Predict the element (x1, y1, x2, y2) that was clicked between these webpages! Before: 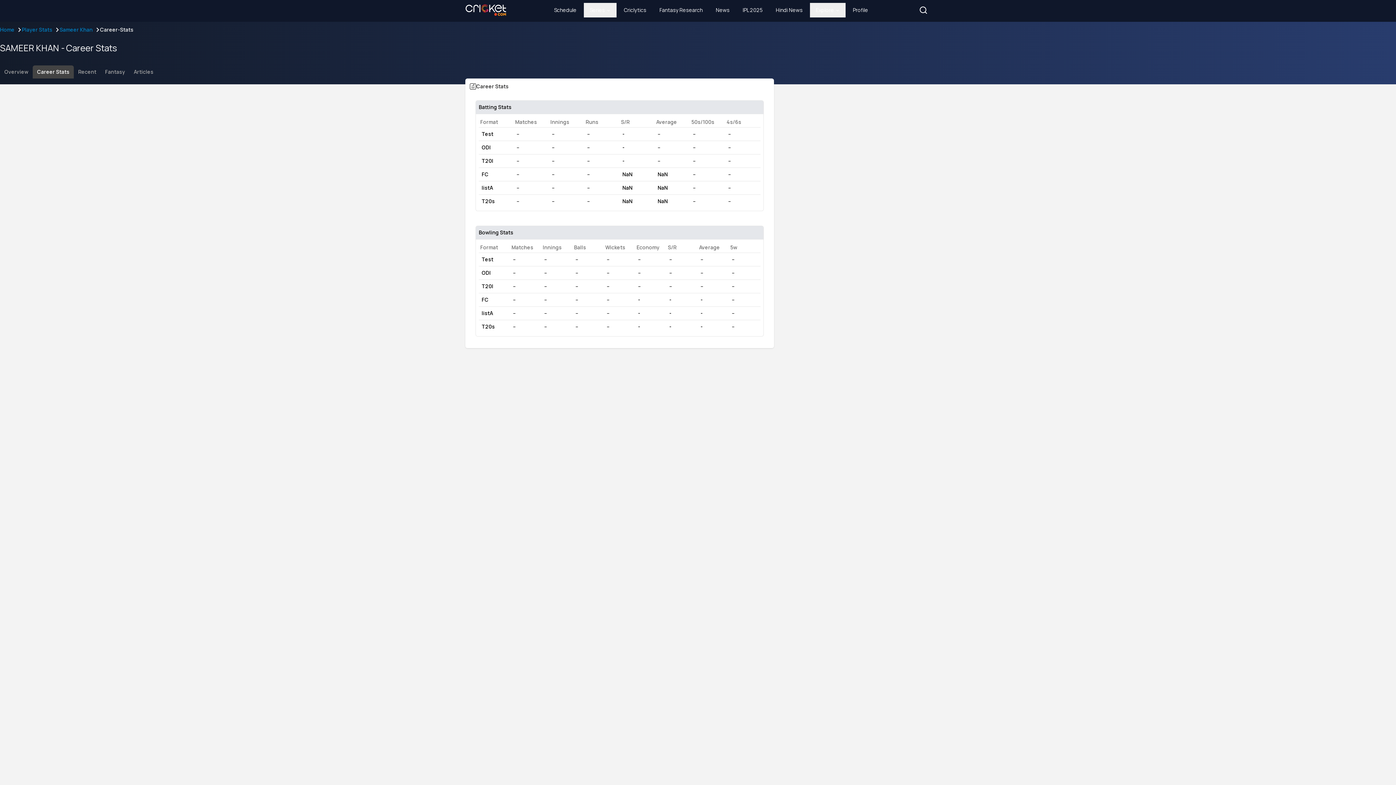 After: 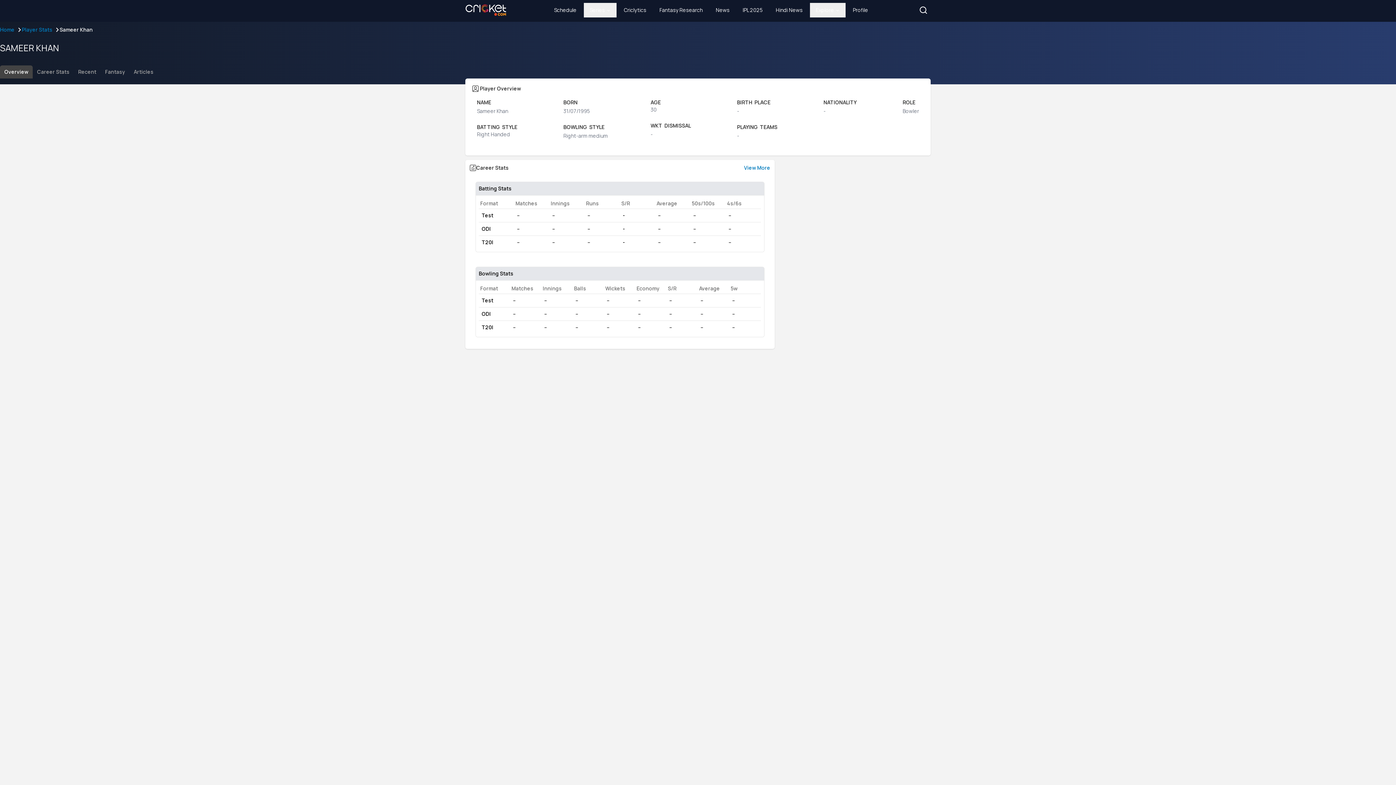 Action: label: Sameer Khan bbox: (59, 26, 92, 33)